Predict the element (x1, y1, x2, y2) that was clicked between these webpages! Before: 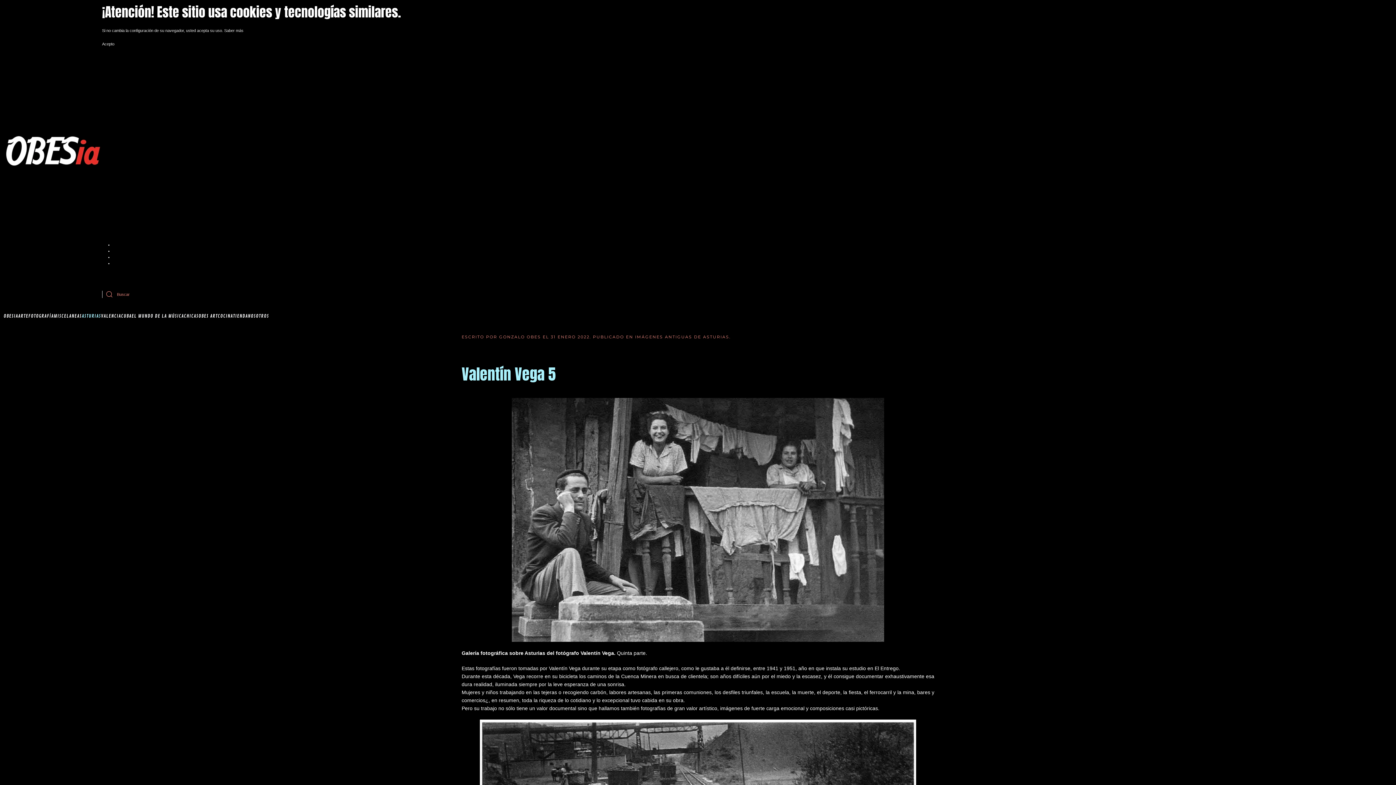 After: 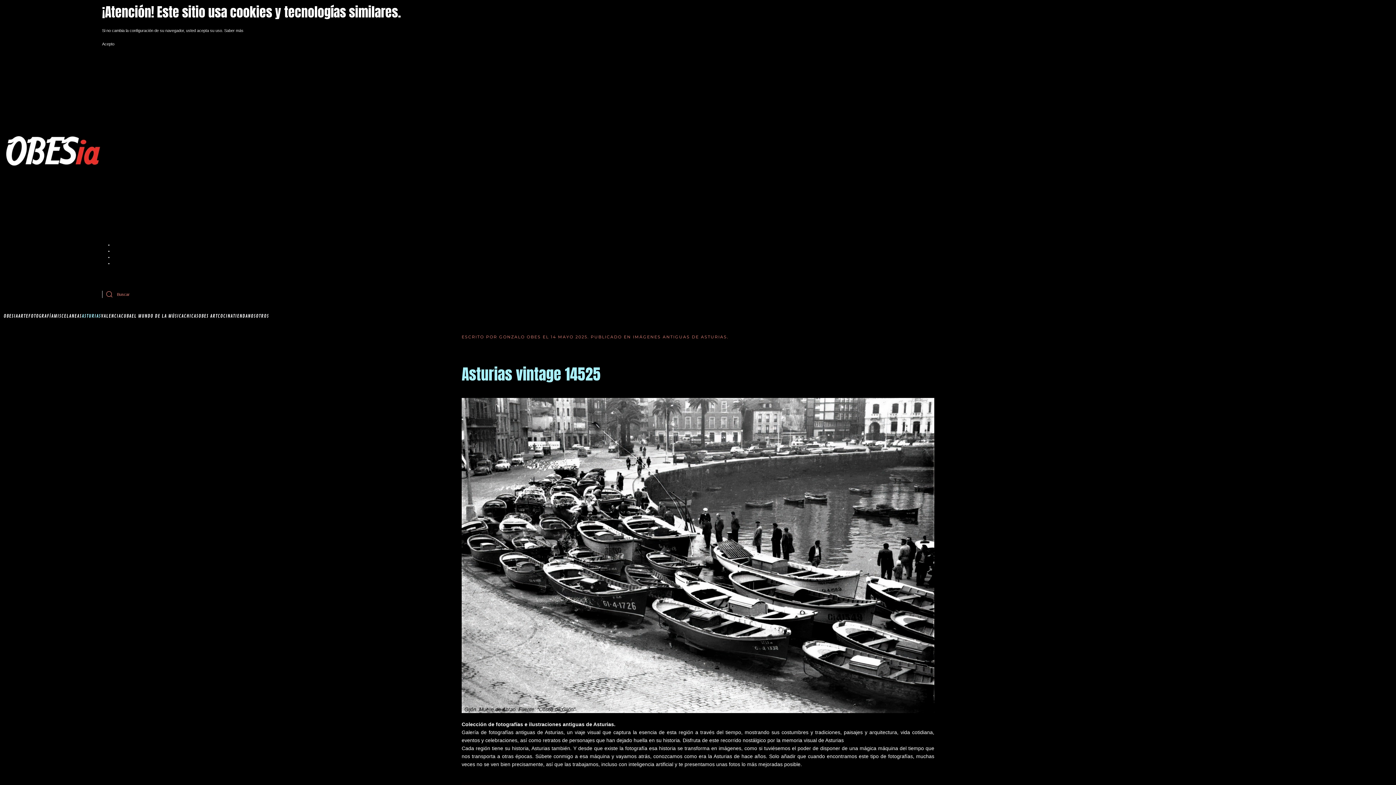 Action: label: IMÁGENES ANTIGUAS DE ASTURIAS bbox: (635, 334, 729, 339)